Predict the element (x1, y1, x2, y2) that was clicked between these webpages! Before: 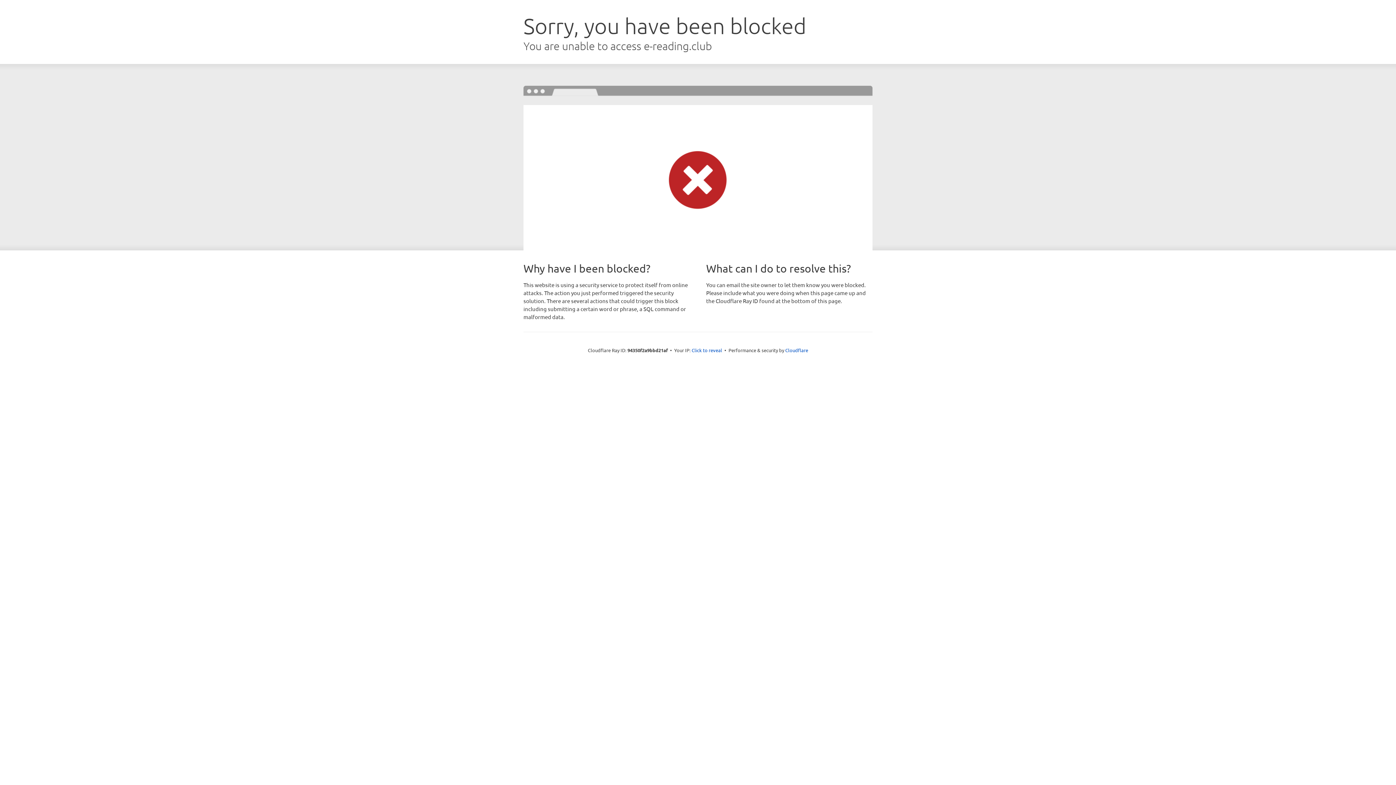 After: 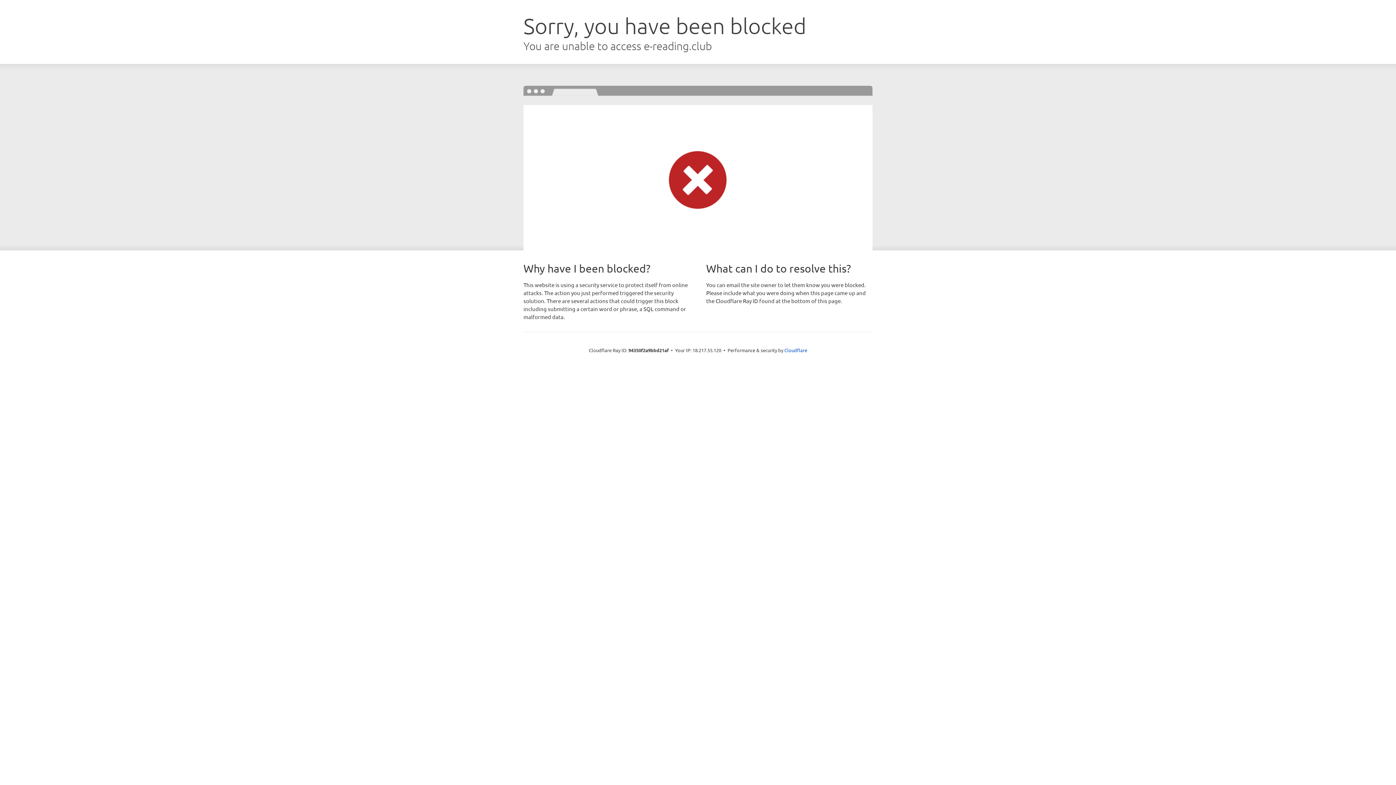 Action: label: Click to reveal bbox: (691, 346, 722, 353)